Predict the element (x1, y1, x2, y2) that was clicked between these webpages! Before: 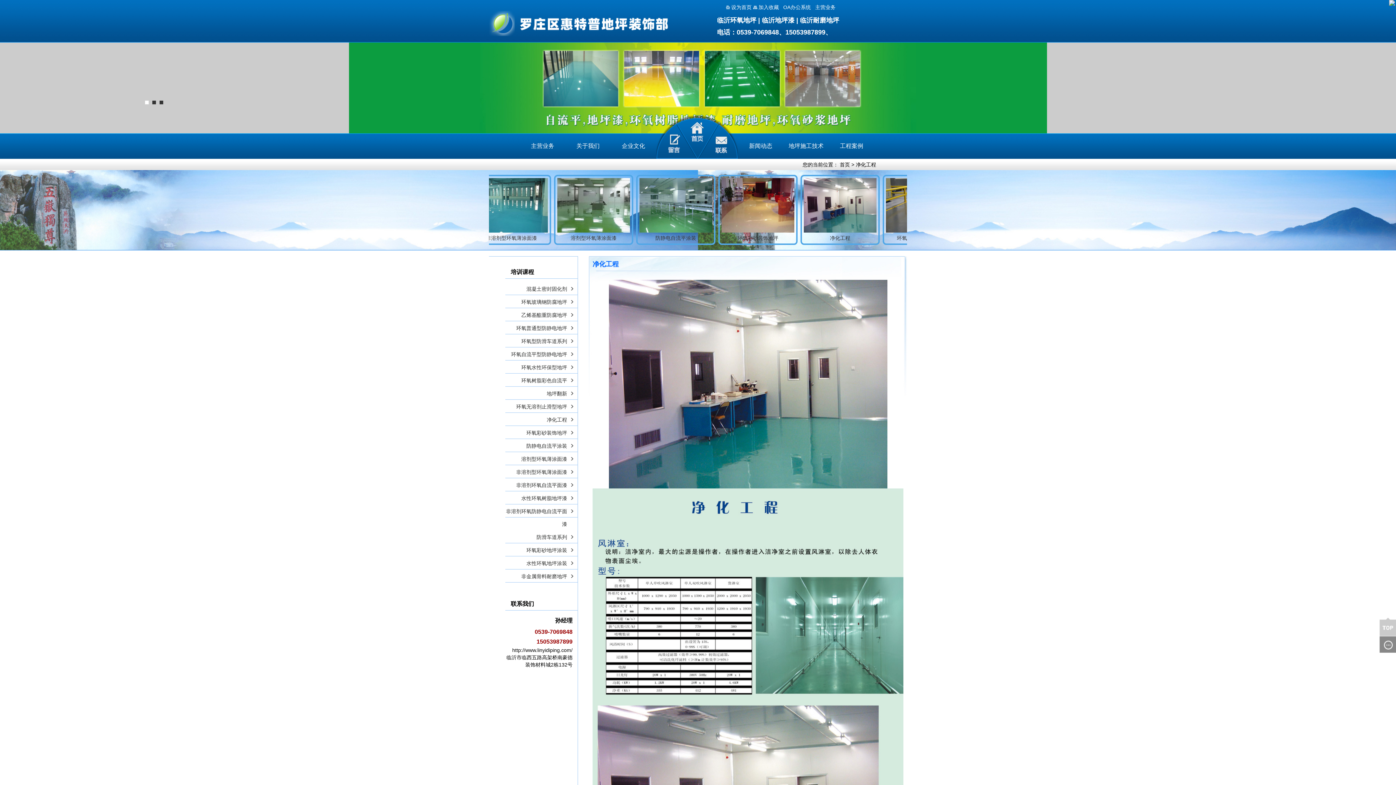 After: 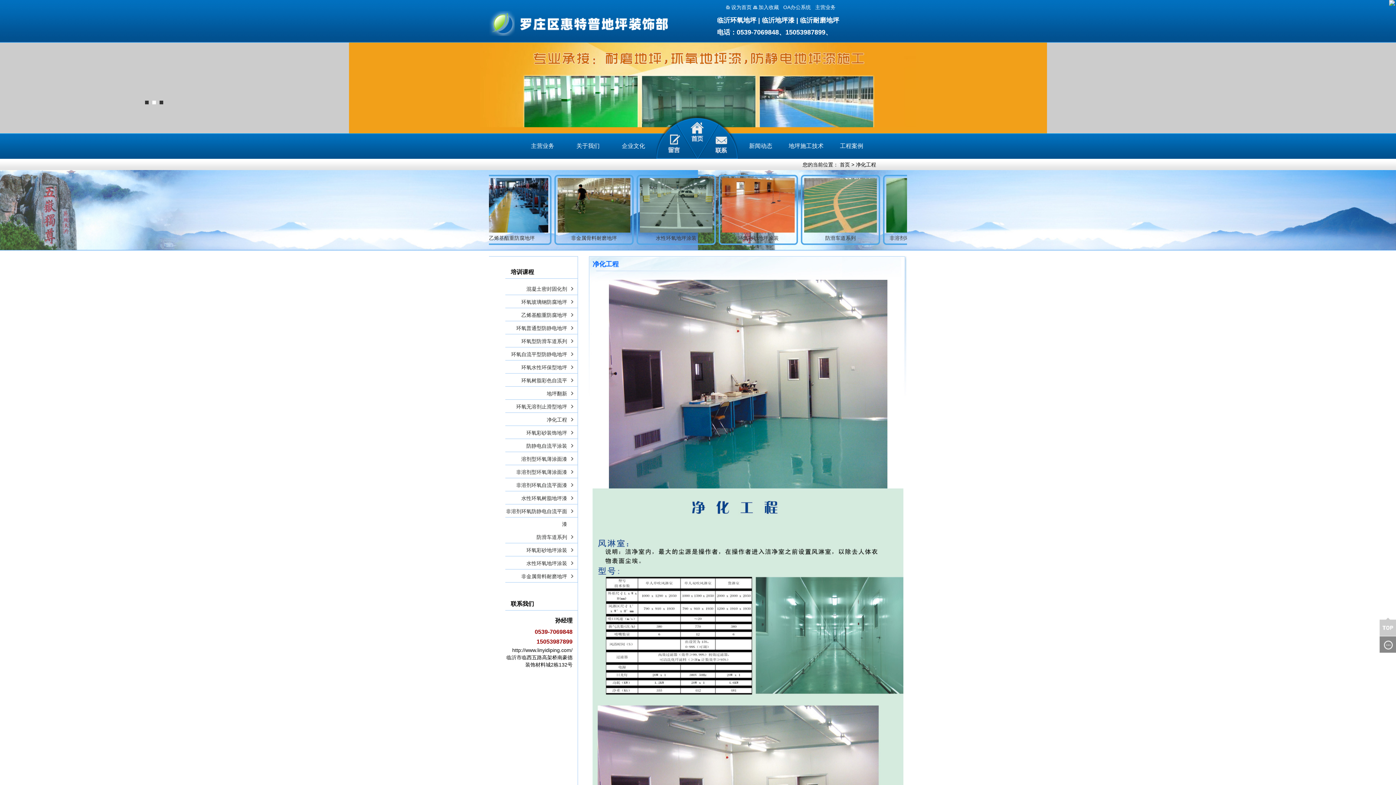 Action: bbox: (152, 100, 156, 104)